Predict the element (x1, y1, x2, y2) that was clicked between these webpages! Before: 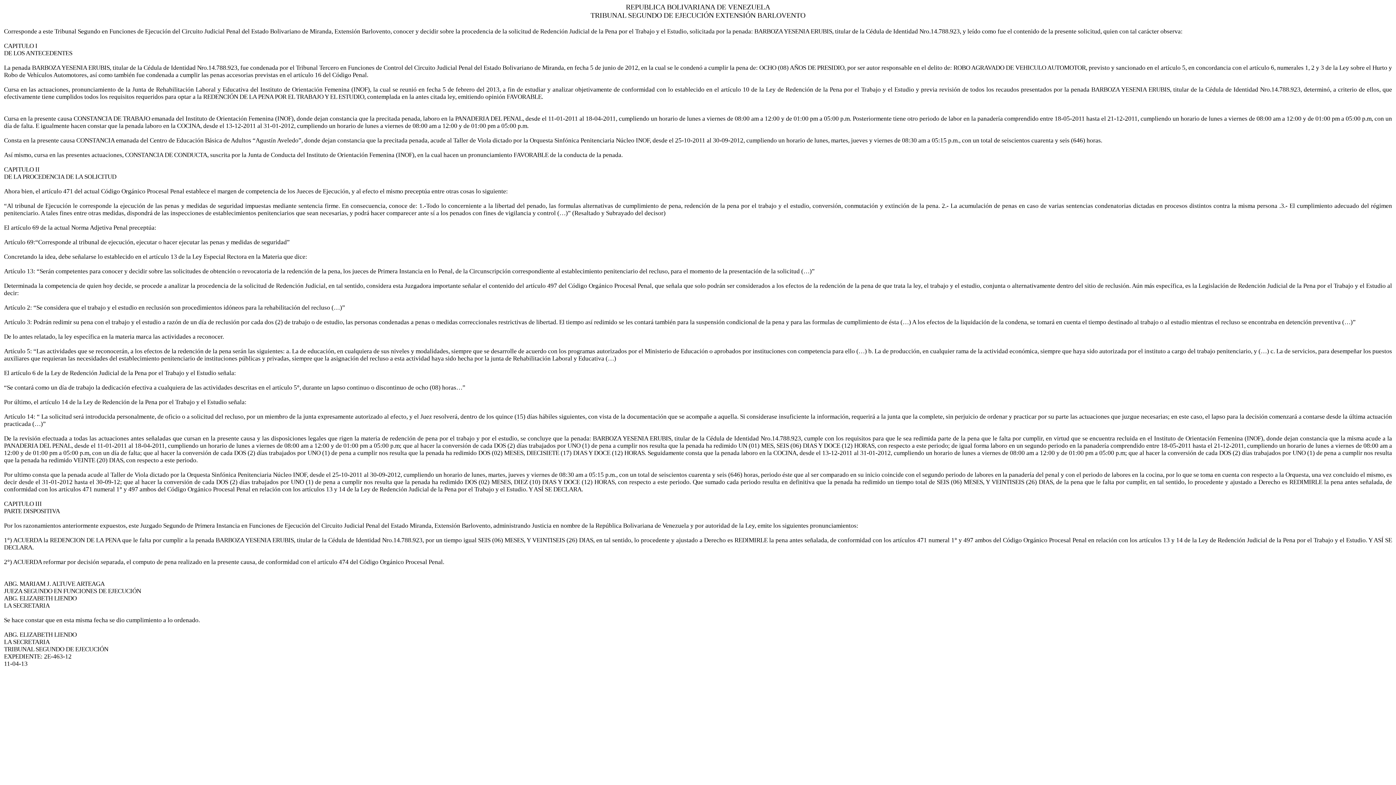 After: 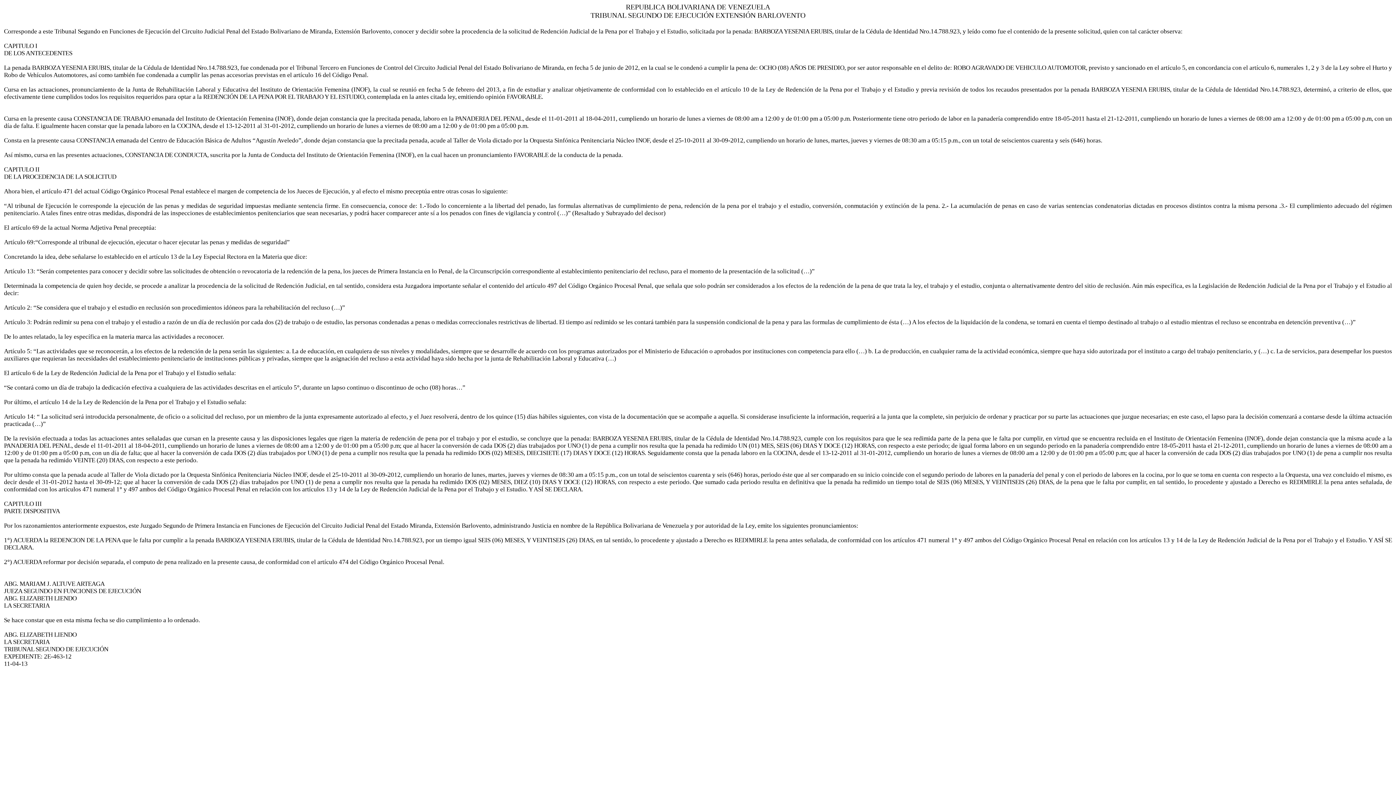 Action: bbox: (4, 28, 1392, 667) label: 
Corresponde a este Tribunal Segundo en Funciones de Ejecución del Circuito Judicial Penal del Estado Bolivariano de Miranda, Extensión Barlovento, conocer y decidir sobre la procedencia de la solicitud de Redención Judicial de la Pena por el Trabajo y el Estudio, solicitada por la penada: BARBOZA YESENIA ERUBIS, titular de la Cédula de Identidad Nro.14.788.923, y leído como fue el contenido de la presente solicitud, quien con tal carácter observa:

CAPITULO I
DE LOS ANTECEDENTES

La penada BARBOZA YESENIA ERUBIS, titular de la Cédula de Identidad Nro.14.788.923, fue condenada por el Tribunal Tercero en Funciones de Control del Circuito Judicial Penal del Estado Bolivariano de Miranda, en fecha 5 de junio de 2012, en la cual se le condenó a cumplir la pena de: OCHO (08) AÑOS DE PRESIDIO, por ser autor responsable en el delito de: ROBO AGRAVADO DE VEHICULO AUTOMOTOR, previsto y sancionado en el artículo 5, en concordancia con el artículo 6, numerales 1, 2 y 3 de la Ley sobre el Hurto y Robo de Vehículos Automotores, así como también fue condenada a cumplir las penas accesorias previstas en el artículo 16 del Código Penal.

Cursa en las actuaciones, pronunciamiento de la Junta de Rehabilitación Laboral y Educativa del Instituto de Orientación Femenina (INOF), la cual se reunió en fecha 5 de febrero del 2013, a fin de estudiar y analizar objetivamente de conformidad con lo establecido en el artículo 10 de la Ley de Redención de la Pena por el Trabajo y el Estudio y previa revisión de todos los recaudos presentados por la penada BARBOZA YESENIA ERUBIS, titular de la Cédula de Identidad Nro.14.788.923, determinó, a criterio de ellos, que efectivamente tiene cumplidos todos los requisitos requeridos para optar a la REDENCIÓN DE LA PENA POR EL TRABAJO Y EL ESTUDIO, contemplada en la antes citada ley, emitiendo opinión FAVORABLE.


Cursa en la presente causa CONSTANCIA DE TRABAJO emanada del Instituto de Orientación Femenina (INOF), donde dejan constancia que la precitada penada, laboro en la PANADERIA DEL PENAL, desde el 11-01-2011 al 18-04-2011, cumpliendo un horario de lunes a viernes de 08:00 am a 12:00 y de 01:00 pm a 05:00 p.m. Posteriormente tiene otro periodo de labor en la panadería comprendido entre 18-05-2011 hasta el 21-12-2011, cumpliendo un horario de lunes a viernes de 08:00 am a 12:00 y de 01:00 pm a 05:00 p.m, con un día de falta. E igualmente hacen constar que la penada laboro en la COCINA, desde el 13-12-2011 al 31-01-2012, cumpliendo un horario de lunes a viernes de 08:00 am a 12:00 y de 01:00 pm a 05:00 p.m.

Consta en la presente causa CONSTANCIA emanada del Centro de Educación Básica de Adultos “Agustín Aveledo”, donde dejan constancia que la precitada penada, acude al Taller de Viola dictado por la Orquesta Sinfónica Penitenciaria Núcleo INOF, desde el 25-10-2011 al 30-09-2012, cumpliendo un horario de lunes, martes, jueves y viernes de 08:30 am a 05:15 p.m., con un total de seiscientos cuarenta y seis (646) horas.

Así mismo, cursa en las presentes actuaciones, CONSTANCIA DE CONDUCTA, suscrita por la Junta de Conducta del Instituto de Orientación Femenina (INOF), en la cual hacen un pronunciamiento FAVORABLE de la conducta de la penada.

CAPITULO II
DE LA PROCEDENCIA DE LA SOLICITUD

Ahora bien, el artículo 471 del actual Código Orgánico Procesal Penal establece el margen de competencia de los Jueces de Ejecución, y al efecto el mismo preceptúa entre otras cosas lo siguiente:

“Al tribunal de Ejecución le corresponde la ejecución de las penas y medidas de seguridad impuestas mediante sentencia firme. En consecuencia, conoce de: 1.-Todo lo concerniente a la libertad del penado, las formulas alternativas de cumplimiento de pena, redención de la pena por el trabajo y el estudio, conversión, conmutación y extinción de la pena. 2.- La acumulación de penas en caso de varias sentencias condenatorias dictadas en procesos distintos contra la misma persona .3.- El cumplimiento adecuado del régimen penitenciario. A tales fines entre otras medidas, dispondrá de las inspecciones de establecimientos penitenciarios que sean necesarias, y podrá hacer comparecer ante sí a los penados con fines de vigilancia y control (…)” (Resaltado y Subrayado del decisor)

El artículo 69 de la actual Norma Adjetiva Penal preceptúa:

Artículo 69:“Corresponde al tribunal de ejecución, ejecutar o hacer ejecutar las penas y medidas de seguridad”

Concretando la idea, debe señalarse lo establecido en el artículo 13 de la Ley Especial Rectora en la Materia que dice:

Artículo 13: “Serán competentes para conocer y decidir sobre las solicitudes de obtención o revocatoria de la redención de la pena, los jueces de Primera Instancia en lo Penal, de la Circunscripción correspondiente al establecimiento penitenciario del recluso, para el momento de la presentación de la solicitud (…)”

Determinada la competencia de quien hoy decide, se procede a analizar la procedencia de la solicitud de Redención Judicial, en tal sentido, considera esta Juzgadora importante señalar el contenido del artículo 497 del Código Orgánico Procesal Penal, que señala que solo podrán ser considerados a los efectos de la redención de la pena de que trata la ley, el trabajo y el estudio, conjunta o alternativamente dentro del sitio de reclusión. Aún más específica, es la Legislación de Redención Judicial de la Pena por el Trabajo y el Estudio al decir:

Artículo 2: “Se considera que el trabajo y el estudio en reclusión son procedimientos idóneos para la rehabilitación del recluso (…)”

Artículo 3: Podrán redimir su pena con el trabajo y el estudio a razón de un día de reclusión por cada dos (2) de trabajo o de estudio, las personas condenadas a penas o medidas correccionales restrictivas de libertad. El tiempo así redimido se les contará también para la suspensión condicional de la pena y para las formulas de cumplimiento de ésta (…) A los efectos de la liquidación de la condena, se tomará en cuenta el tiempo destinado al trabajo o al estudio mientras el recluso se encontraba en detención preventiva (…)”

De lo antes relatado, la ley específica en la materia marca las actividades a reconocer.

Artículo 5: “Las actividades que se reconocerán, a los efectos de la redención de la pena serán las siguientes: a. La de educación, en cualquiera de sus niveles y modalidades, siempre que se desarrolle de acuerdo con los programas autorizados por el Ministerio de Educación o aprobados por instituciones con competencia para ello (…) b. La de producción, en cualquier rama de la actividad económica, siempre que haya sido autorizada por el instituto a cargo del trabajo penitenciario, y (…) c. La de servicios, para desempeñar los puestos auxiliares que requieran las necesidades del establecimiento penitenciario de instituciones públicas y privadas, siempre que la asignación del recluso a esta actividad haya sido hecha por la junta de Rehabilitación Laboral y Educativa (…)

El artículo 6 de la Ley de Redención Judicial de la Pena por el Trabajo y el Estudio señala:

“Se contará como un día de trabajo la dedicación efectiva a cualquiera de las actividades descritas en el artículo 5°, durante un lapso continuo o discontinuo de ocho (08) horas…”

Por último, el artículo 14 de la Ley de Redención de la Pena por el Trabajo y el Estudio señala:

Artículo 14: “ La solicitud será introducida personalmente, de oficio o a solicitud del recluso, por un miembro de la junta expresamente autorizado al efecto, y el Juez resolverá, dentro de los quince (15) días hábiles siguientes, con vista de la documentación que se acompañe a aquella. Si considerase insuficiente la información, requerirá a la junta que la complete, sin perjuicio de ordenar y practicar por su parte las actuaciones que juzgue necesarias; en este caso, el lapso para la decisión comenzará a contarse desde la última actuación practicada (…)”

De la revisión efectuada a todas las actuaciones antes señaladas que cursan en la presente causa y las disposiciones legales que rigen la materia de redención de pena por el trabajo y por el estudio, se concluye que la penada: BARBOZA YESENIA ERUBIS, titular de la Cédula de Identidad Nro.14.788.923, cumple con los requisitos para que le sea redimida parte de la pena que le falta por cumplir, en virtud que se encuentra recluida en el Instituto de Orientación Femenina (INOF), donde dejan constancia que la misma acude a la PANADERIA DEL PENAL, desde el 11-01-2011 al 18-04-2011, cumpliendo un horario de lunes a viernes de 08:00 am a 12:00 y de 01:00 pm a 05:00 p.m; que al hacer la conversión de cada DOS (2) días trabajados por UNO (1) de pena a cumplir nos resulta que la penada ha redimido UN (01) MES, SEIS (06) DIAS Y DOCE (12) HORAS, con respecto a este periodo; de igual forma laboro en un segundo periodo en la panadería comprendido entre 18-05-2011 hasta el 21-12-2011, cumpliendo un horario de lunes a viernes de 08:00 am a 12:00 y de 01:00 pm a 05:00 p.m, con un día de falta; que al hacer la conversión de cada DOS (2) días trabajados por UNO (1) de pena a cumplir nos resulta que la penada ha redimido DOS (02) MESES, DIECISIETE (17) DIAS Y DOCE (12) HORAS. Seguidamente consta que la penada laboro en la COCINA, desde el 13-12-2011 al 31-01-2012, cumpliendo un horario de lunes a viernes de 08:00 am a 12:00 y de 01:00 pm a 05:00 p.m; que al hacer la conversión de cada DOS (2) días trabajados por UNO (1) de pena a cumplir nos resulta que la penada ha redimido VEINTE (20) DIAS, con respecto a este periodo.

Por ultimo consta que la penada acude al Taller de Viola dictado por la Orquesta Sinfónica Penitenciaria Núcleo INOF, desde el 25-10-2011 al 30-09-2012, cumpliendo un horario de lunes, martes, jueves y viernes de 08:30 am a 05:15 p.m., con un total de seiscientos cuarenta y seis (646) horas, periodo éste que al ser comparado en su inicio coincide con el segundo periodo de labores en la panadería del penal y con el periodo de labores en la cocina, por lo que se toma en cuenta con respecto a la Orquesta, una vez concluido el mismo, es decir desde el 31-01-2012 hasta el 30-09-12; que al hacer la conversión de cada DOS (2) días trabajados por UNO (1) de pena a cumplir nos resulta que la penada ha redimido DOS (02) MESES, DIEZ (10) DIAS Y DOCE (12) HORAS, con respecto a este periodo. Que sumado cada periodo resulta en definitiva que la penada ha redimido un tiempo total de SEIS (06) MESES, Y VEINTISEIS (26) DIAS, de la pena que le falta por cumplir, en tal sentido, lo procedente y ajustado a Derecho es REDIMIRLE la pena antes señalada, de conformidad con los artículos 471 numeral 1° y 497 ambos del Código Orgánico Procesal Penal en relación con los artículos 13 y 14 de la Ley de Redención Judicial de la Pena por el Trabajo y el Estudio. Y ASÍ SE DECLARA.

CAPITULO III
PARTE DISPOSITIVA

Por los razonamientos anteriormente expuestos, este Juzgado Segundo de Primera Instancia en Funciones de Ejecución del Circuito Judicial Penal del Estado Miranda, Extensión Barlovento, administrando Justicia en nombre de la República Bolivariana de Venezuela y por autoridad de la Ley, emite los siguientes pronunciamientos:

1°) ACUERDA la REDENCION DE LA PENA que le falta por cumplir a la penada BARBOZA YESENIA ERUBIS, titular de la Cédula de Identidad Nro.14.788.923, por un tiempo igual SEIS (06) MESES, Y VEINTISEIS (26) DIAS, en tal sentido, lo procedente y ajustado a Derecho es REDIMIRLE la pena antes señalada, de conformidad con los artículos 471 numeral 1° y 497 ambos del Código Orgánico Procesal Penal en relación con los artículos 13 y 14 de la Ley de Redención Judicial de la Pena por el Trabajo y el Estudio. Y ASÍ SE DECLARA.

2°) ACUERDA reformar por decisión separada, el computo de pena realizado en la presente causa, de conformidad con el artículo 474 del Código Orgánico Procesal Penal.


ABG. MARIAM J. ALTUVE ARTEAGA
JUEZA SEGUNDO EN FUNCIONES DE EJECUCIÓN
ABG. ELIZABETH LIENDO
LA SECRETARIA

Se hace constar que en esta misma fecha se dio cumplimiento a lo ordenado.

ABG. ELIZABETH LIENDO
LA SECRETARIA
TRIBUNAL SEGUNDO DE EJECUCIÓN
EXPEDIENTE: 2E-463-12
11-04-13

